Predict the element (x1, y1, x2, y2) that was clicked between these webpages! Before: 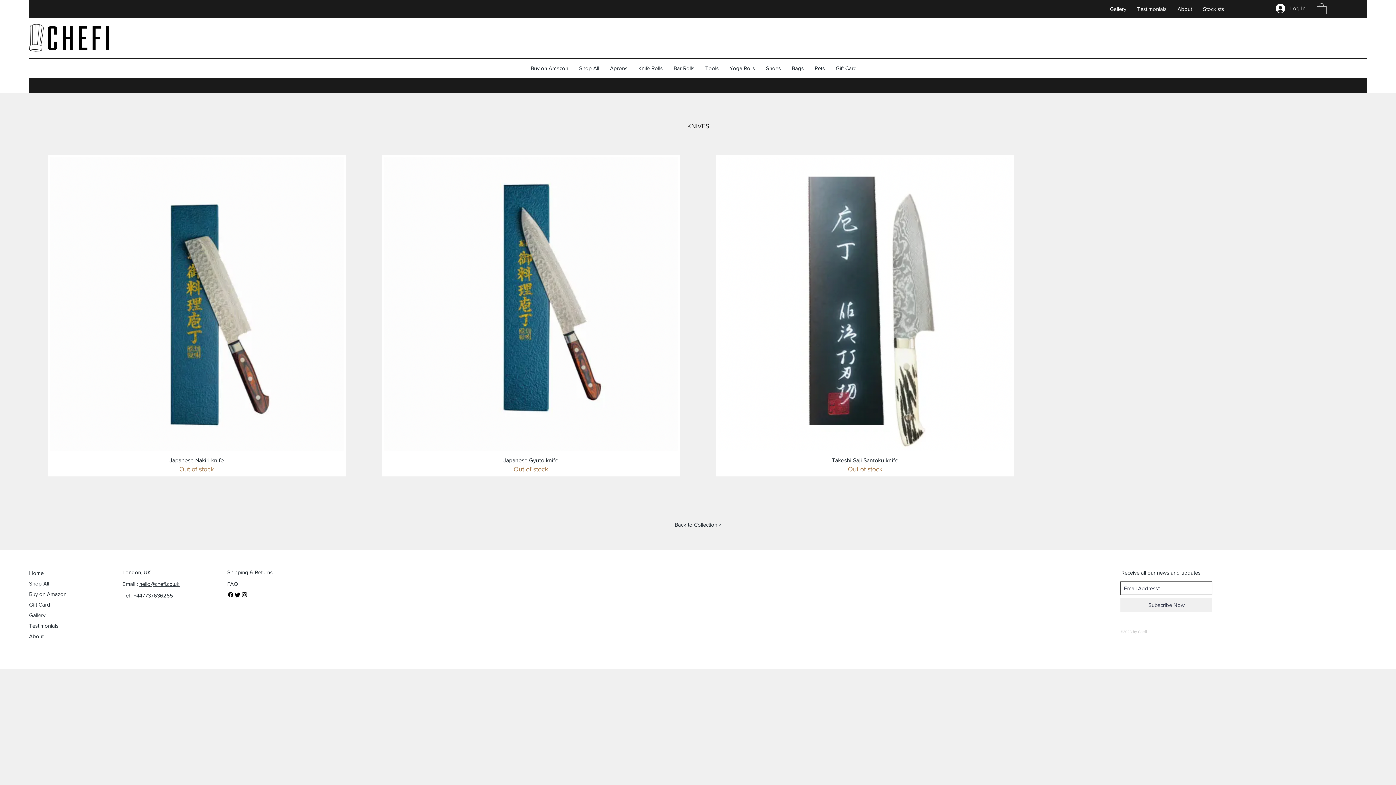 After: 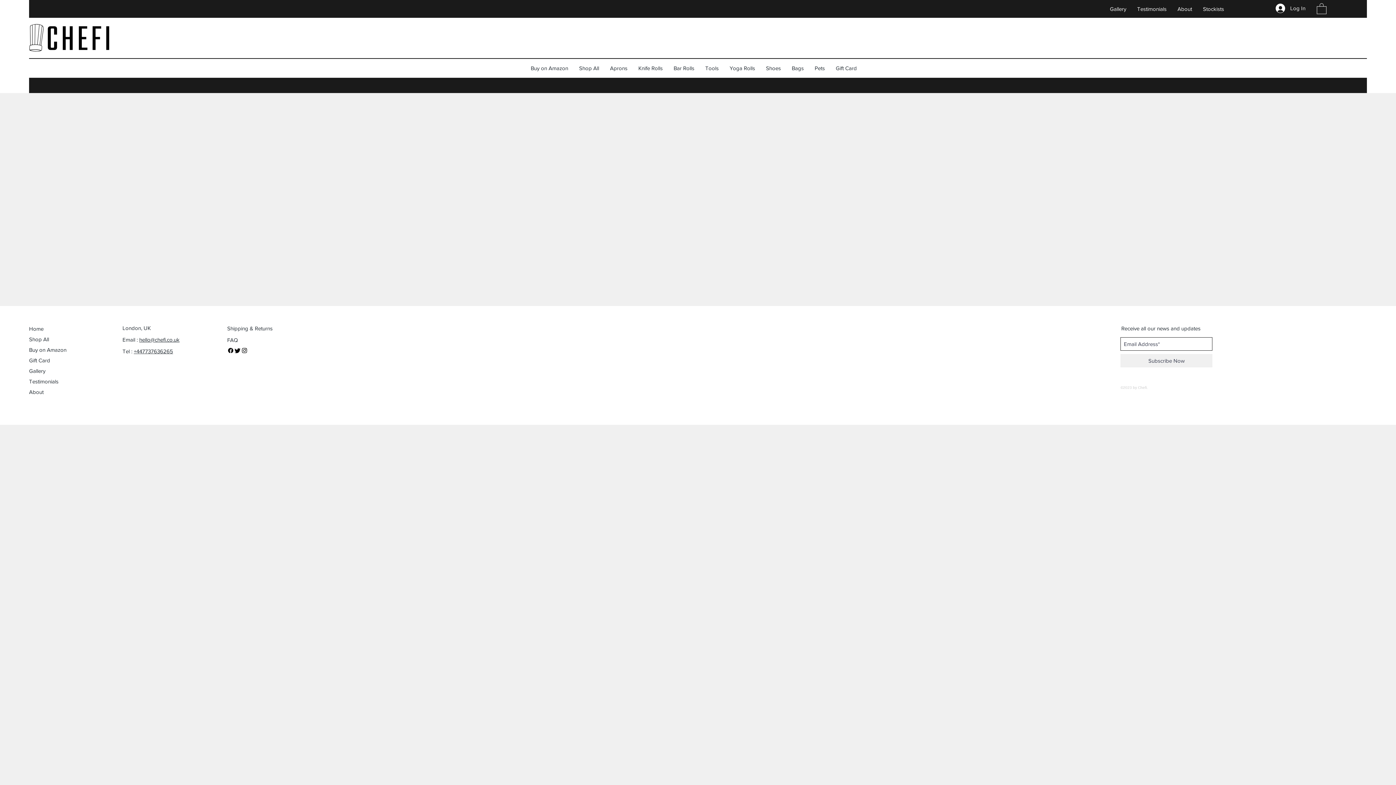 Action: bbox: (227, 576, 239, 591) label: FAQ